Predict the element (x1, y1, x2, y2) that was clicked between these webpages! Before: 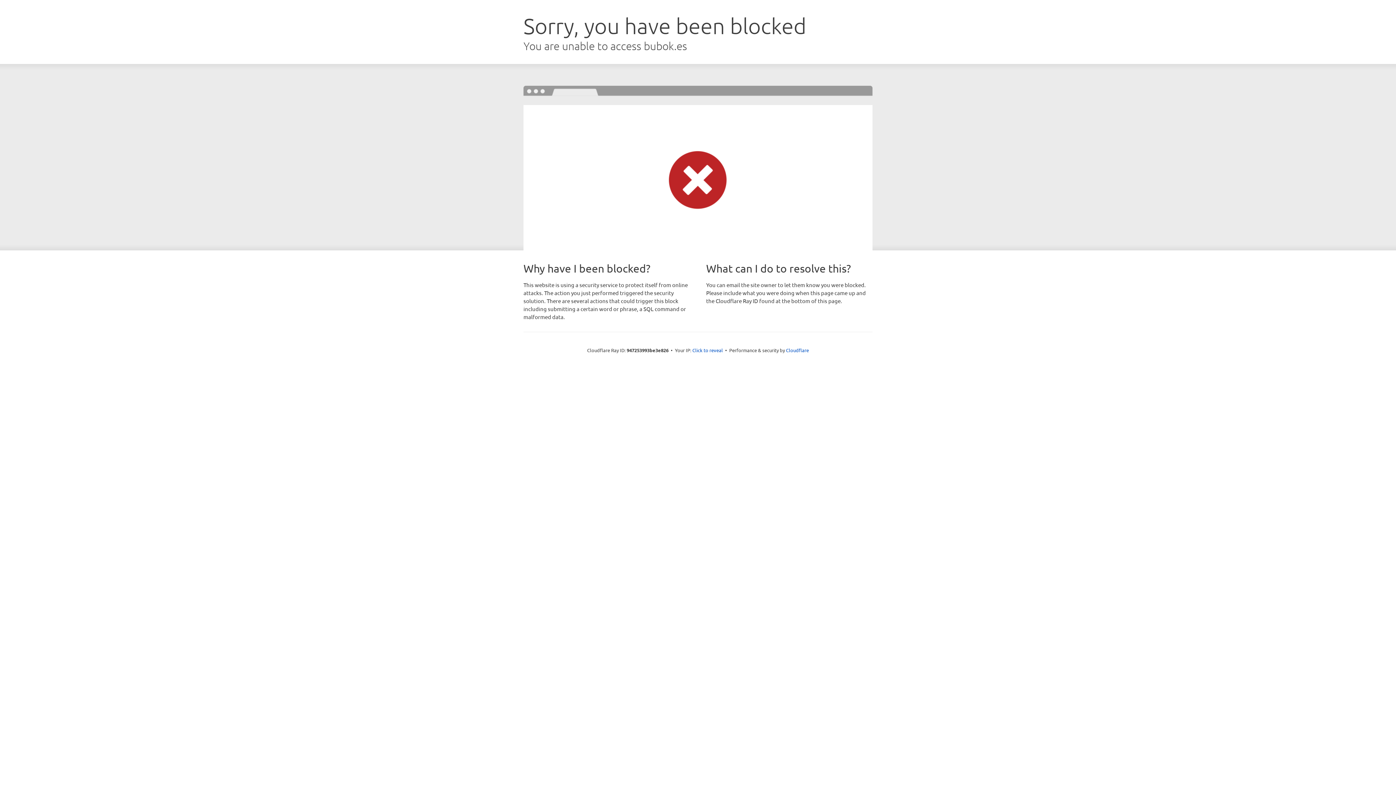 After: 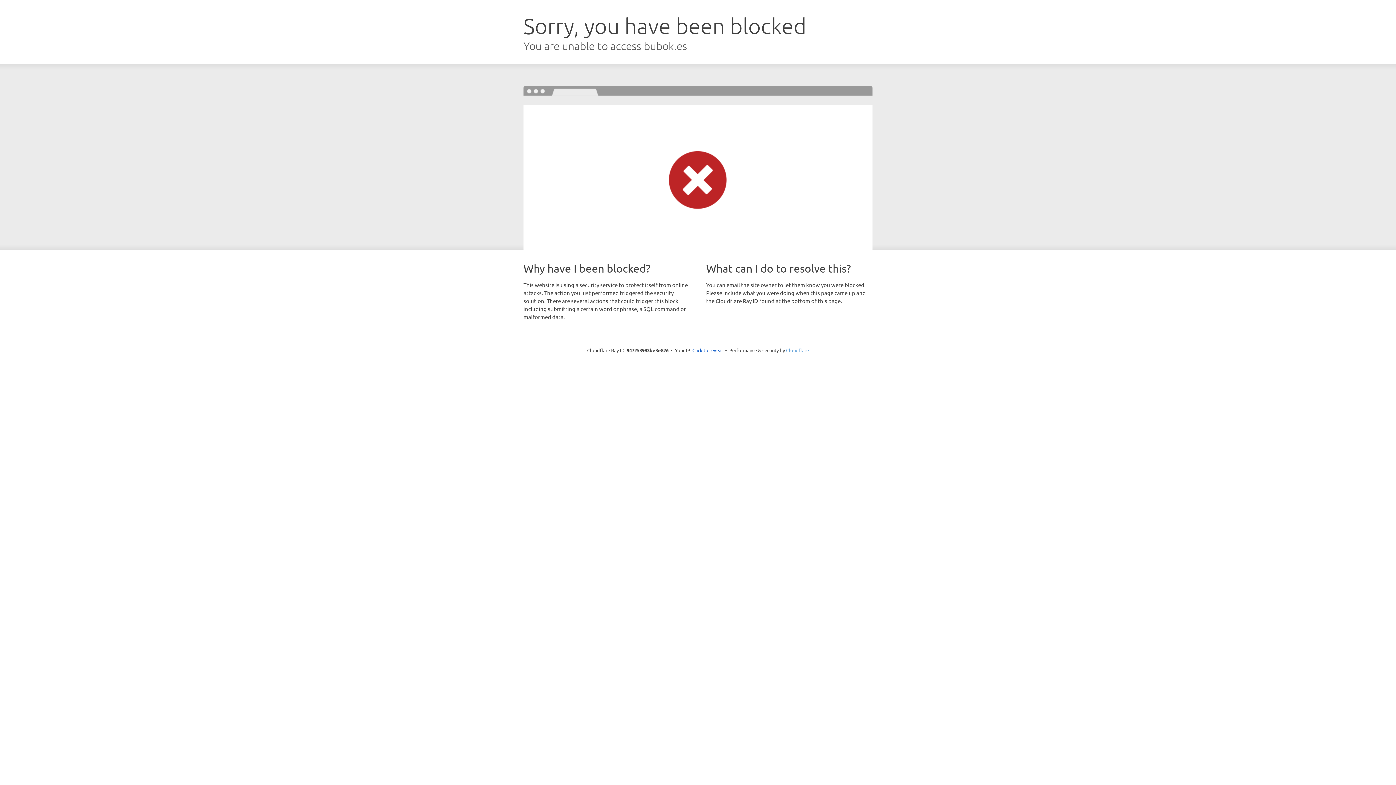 Action: bbox: (786, 347, 809, 353) label: Cloudflare